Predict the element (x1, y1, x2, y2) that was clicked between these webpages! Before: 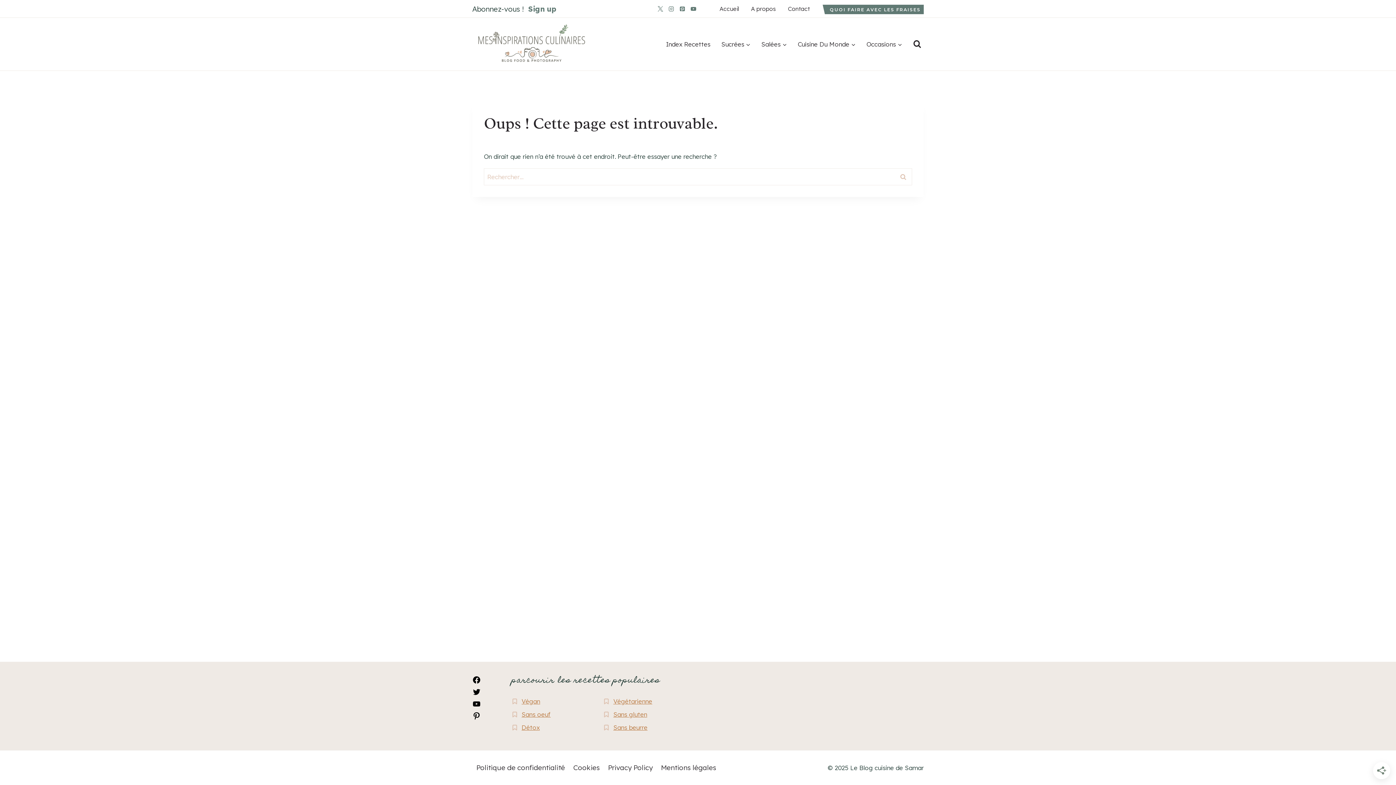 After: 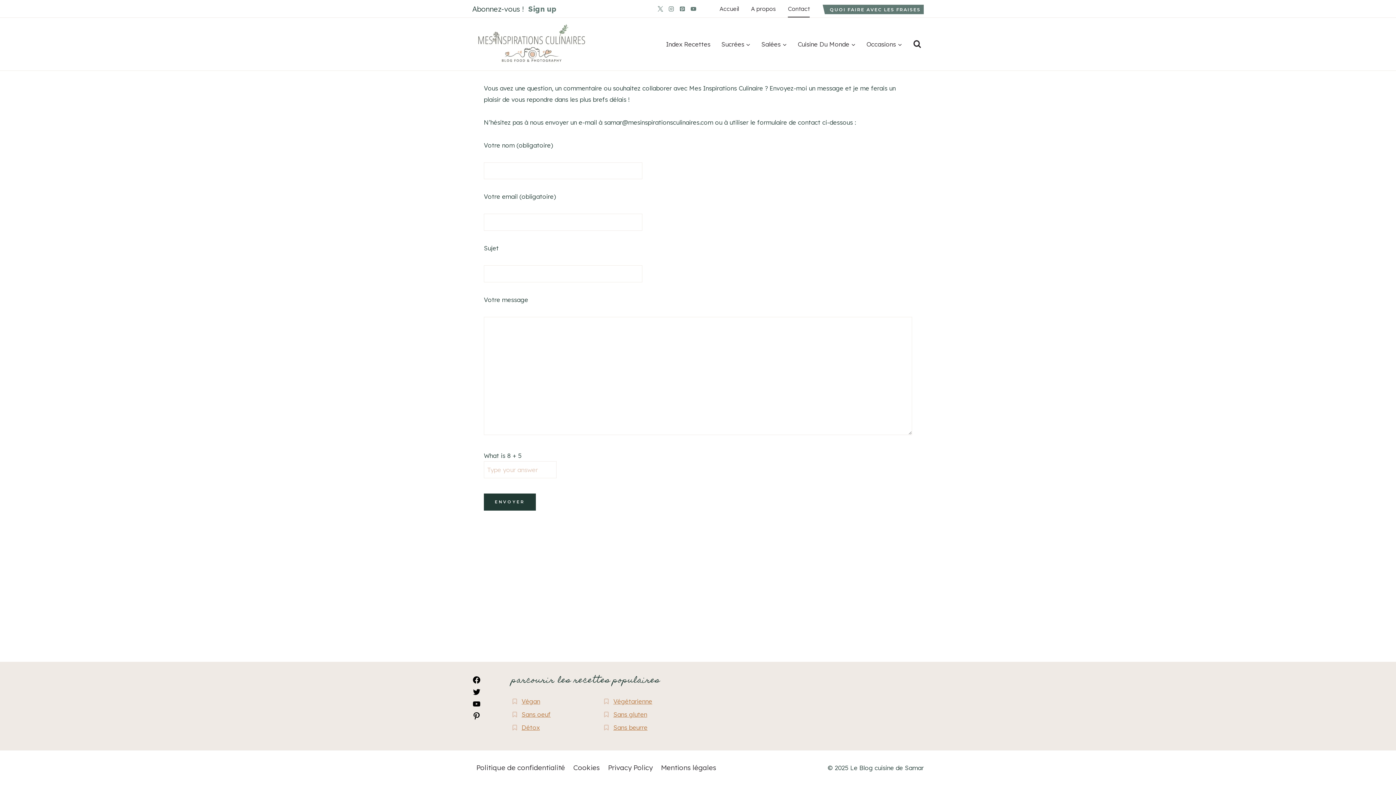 Action: bbox: (782, 0, 816, 17) label: Contact